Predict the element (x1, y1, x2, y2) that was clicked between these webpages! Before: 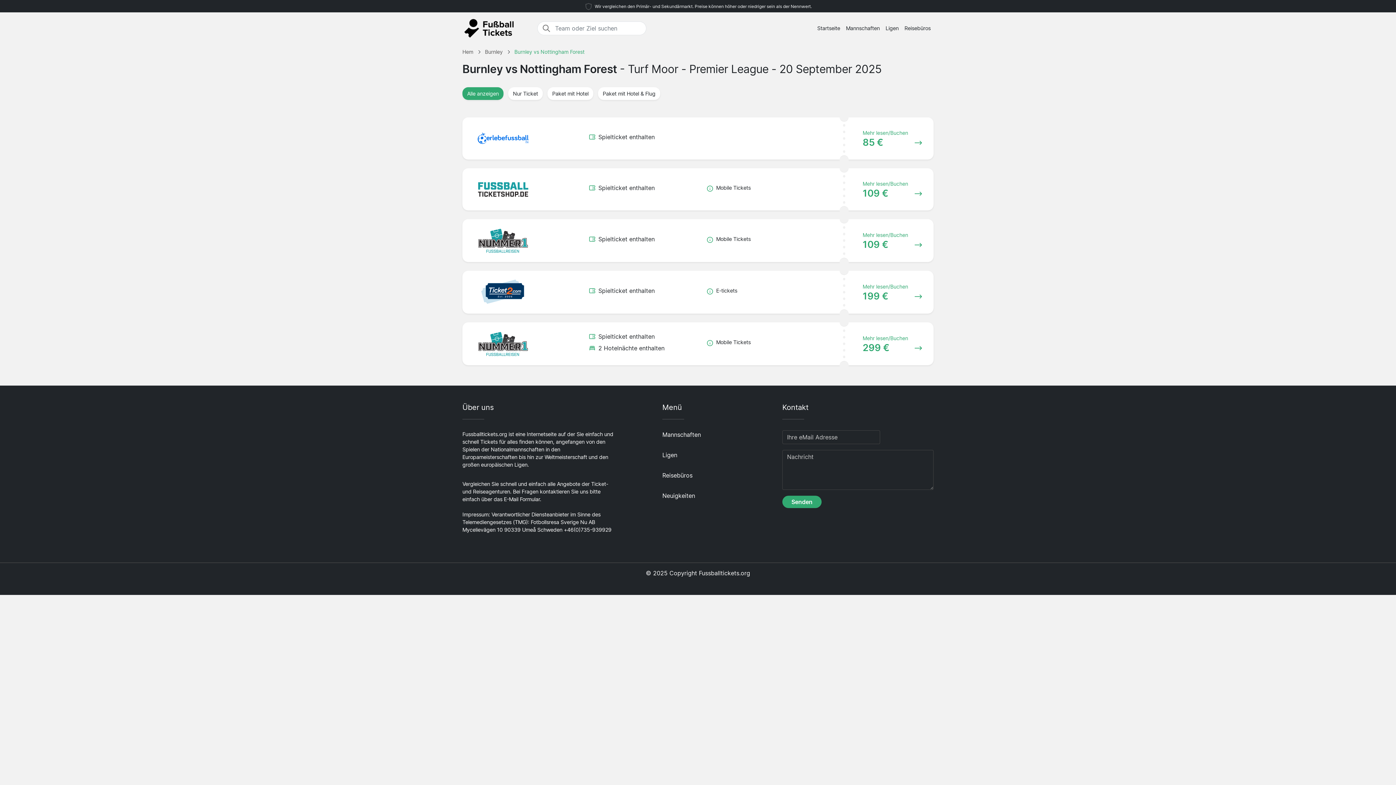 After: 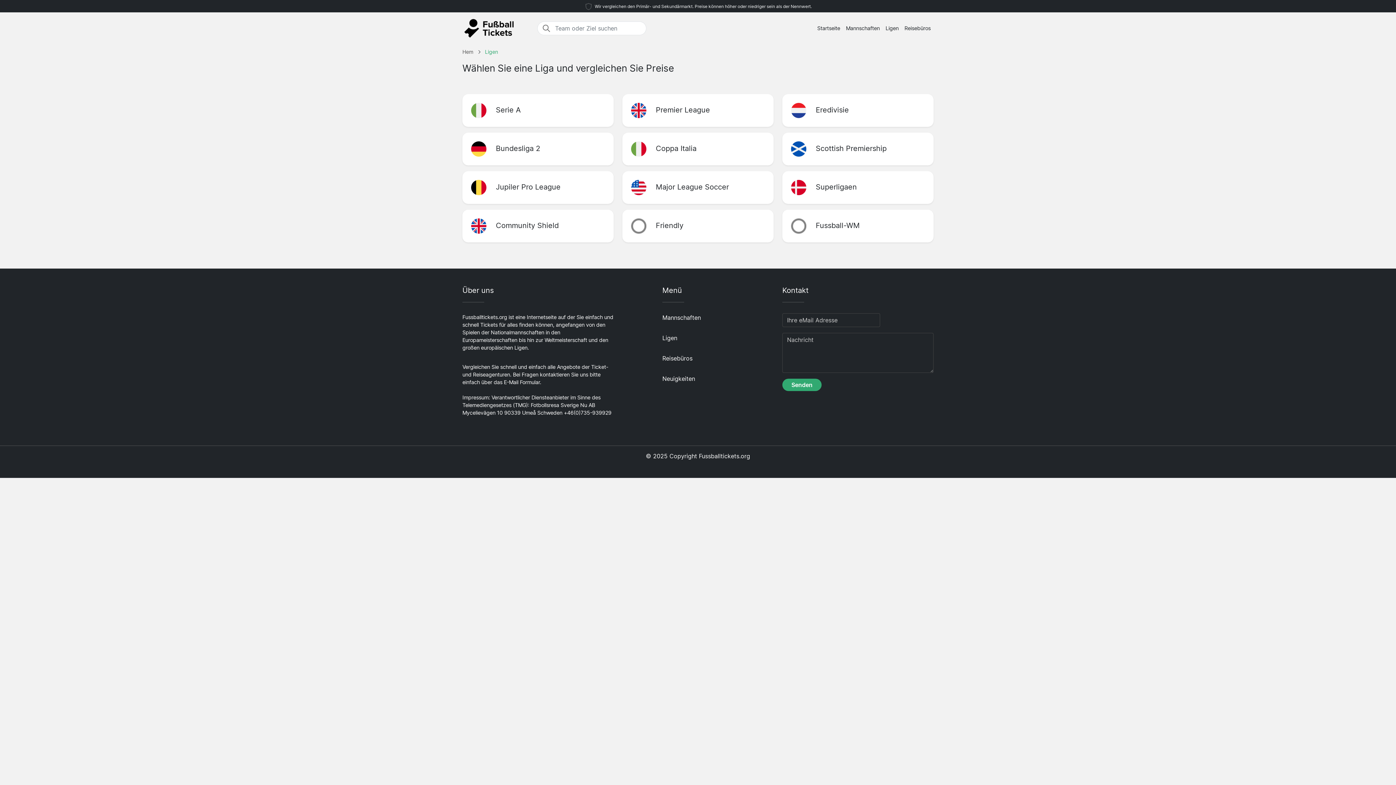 Action: label: Ligen bbox: (662, 451, 677, 458)